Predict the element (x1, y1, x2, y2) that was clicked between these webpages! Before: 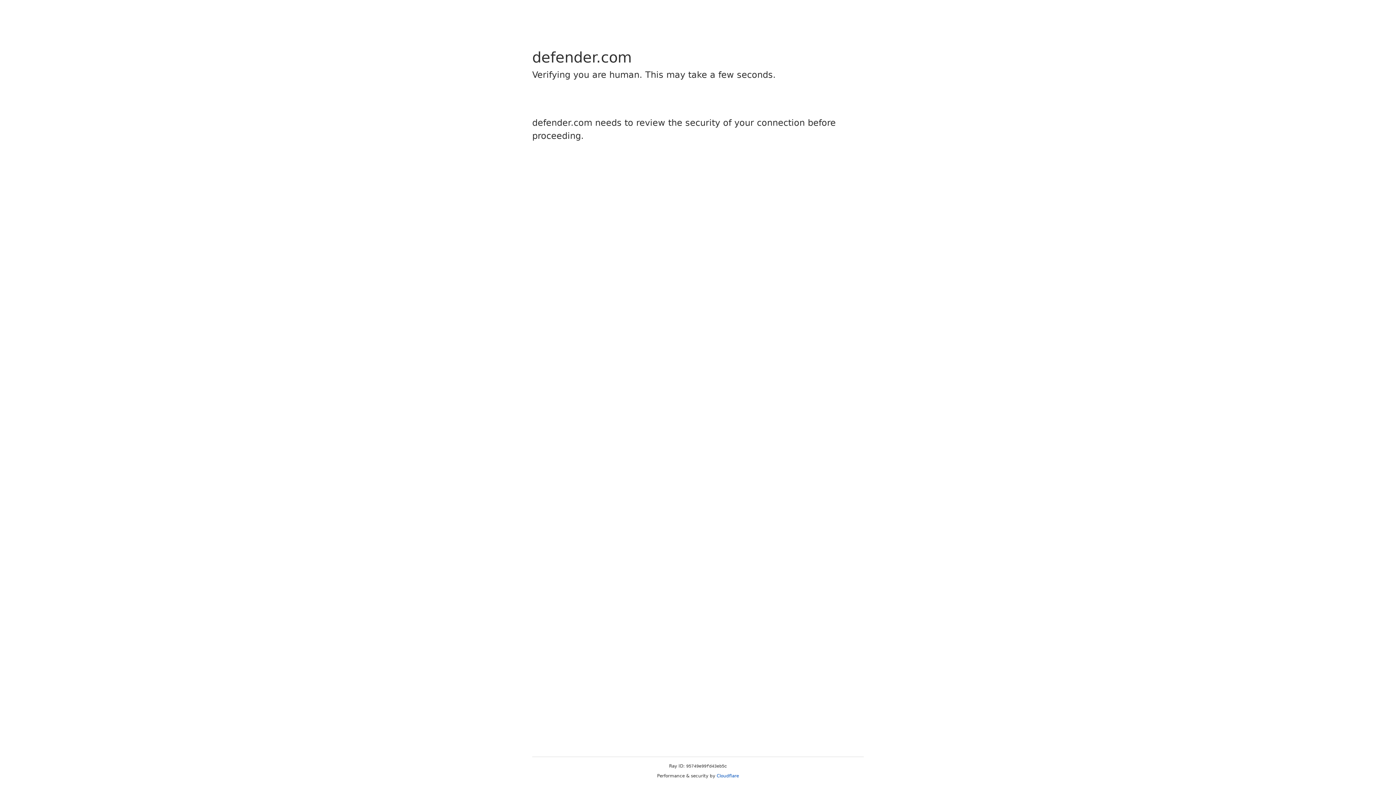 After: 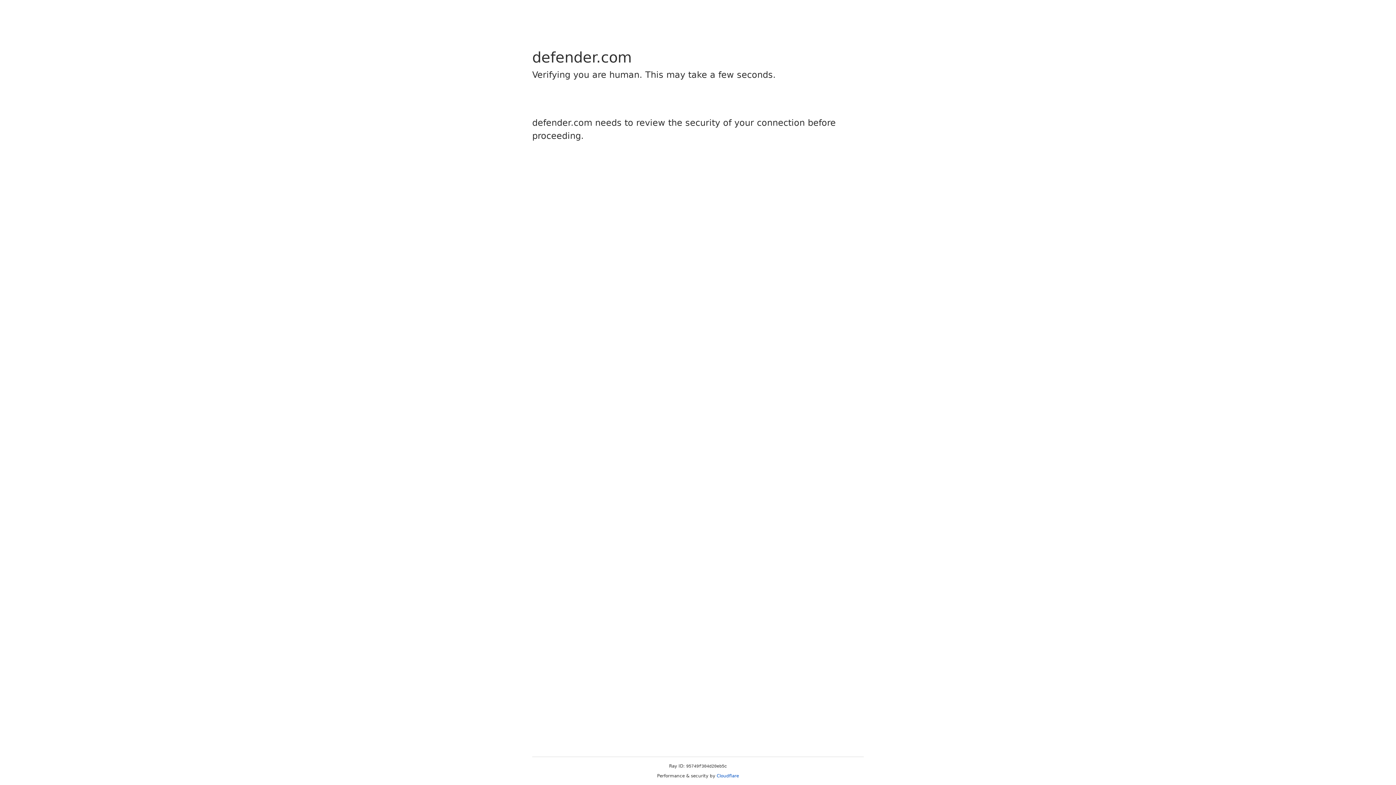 Action: label: Cloudflare bbox: (716, 773, 739, 778)